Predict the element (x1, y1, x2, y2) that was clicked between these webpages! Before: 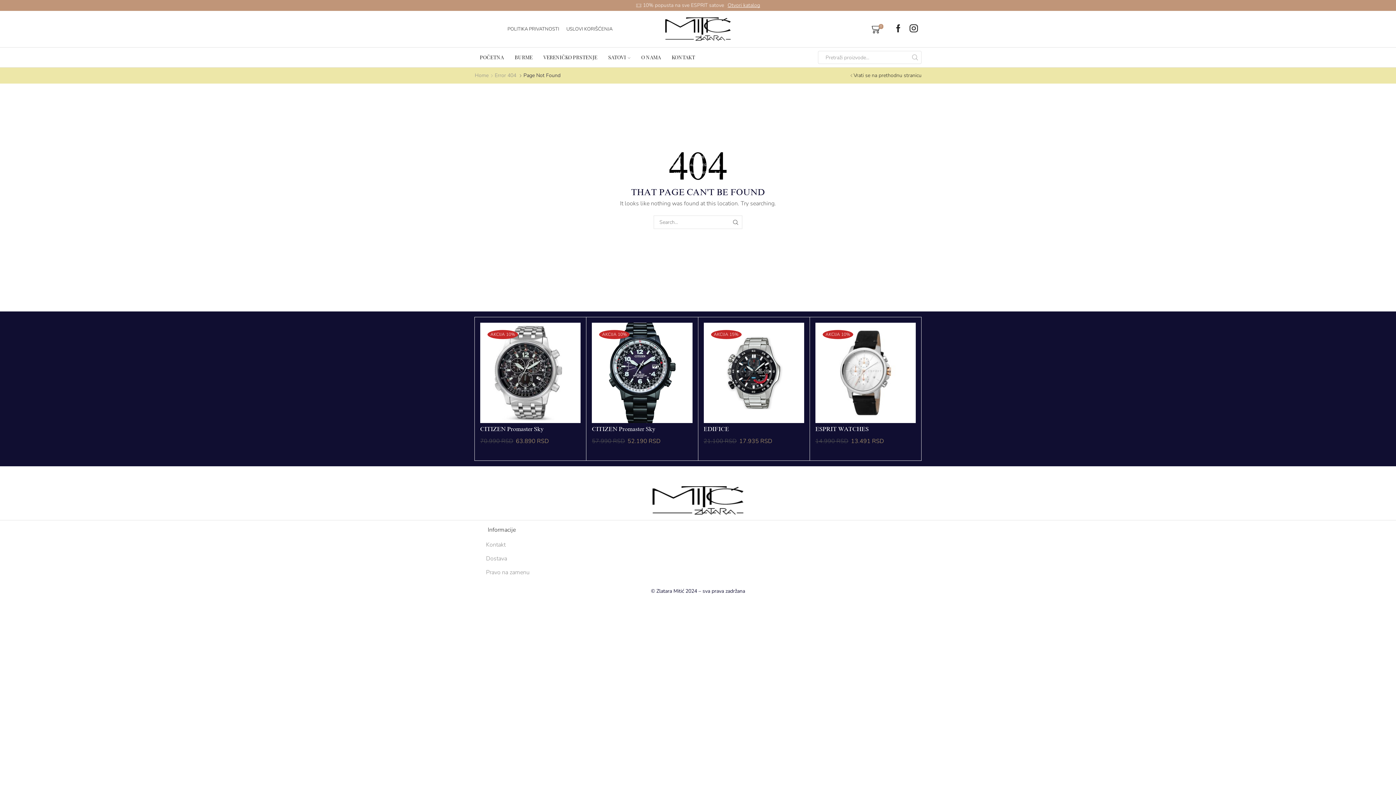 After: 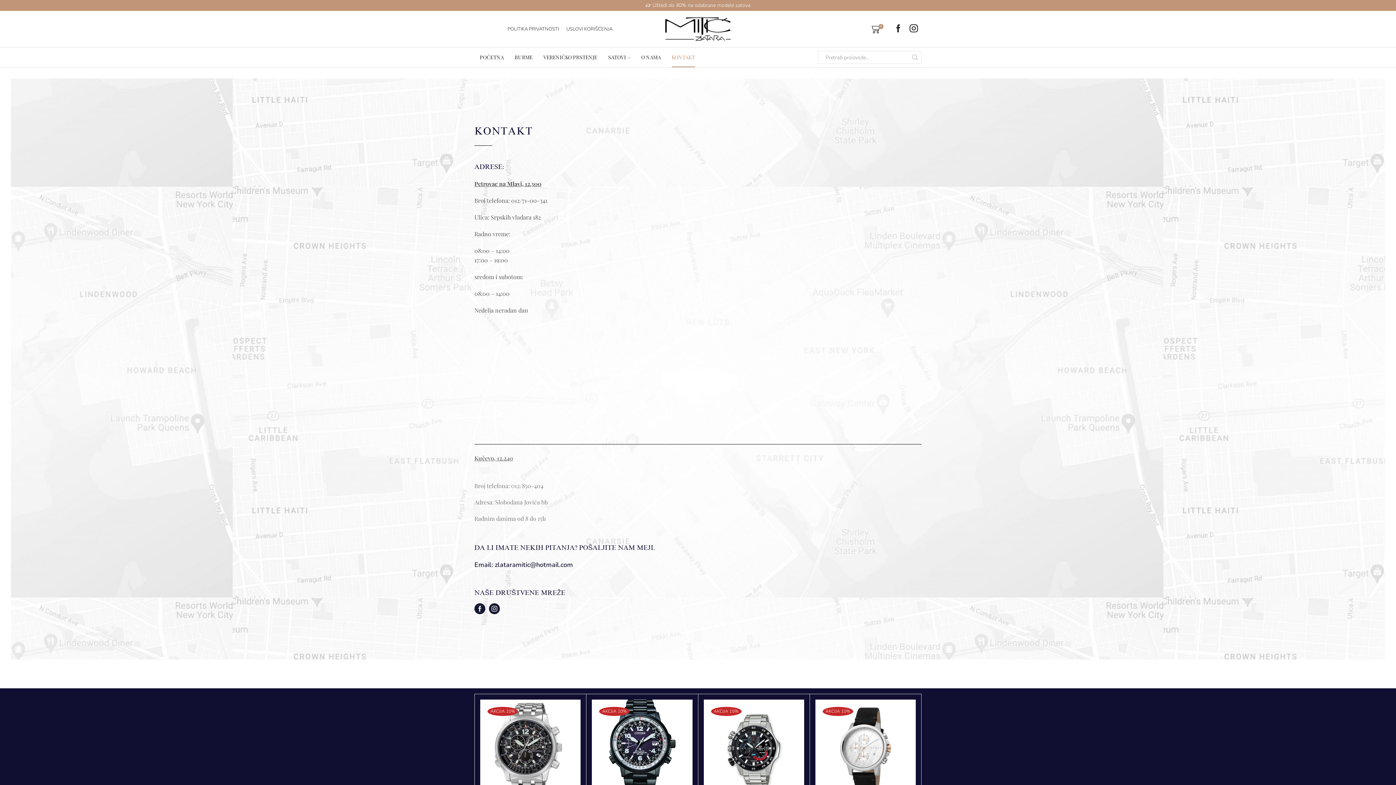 Action: label: KONTAKT bbox: (672, 47, 695, 67)